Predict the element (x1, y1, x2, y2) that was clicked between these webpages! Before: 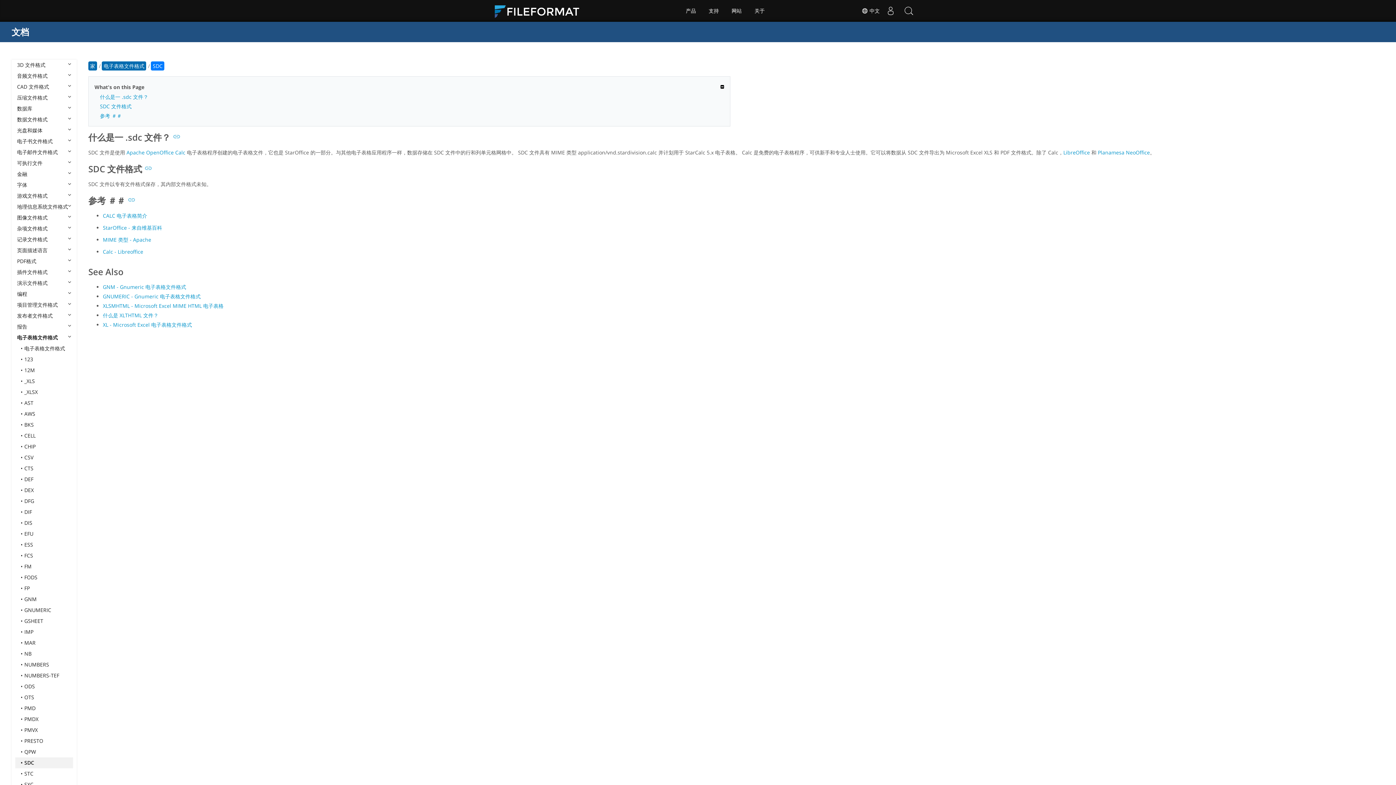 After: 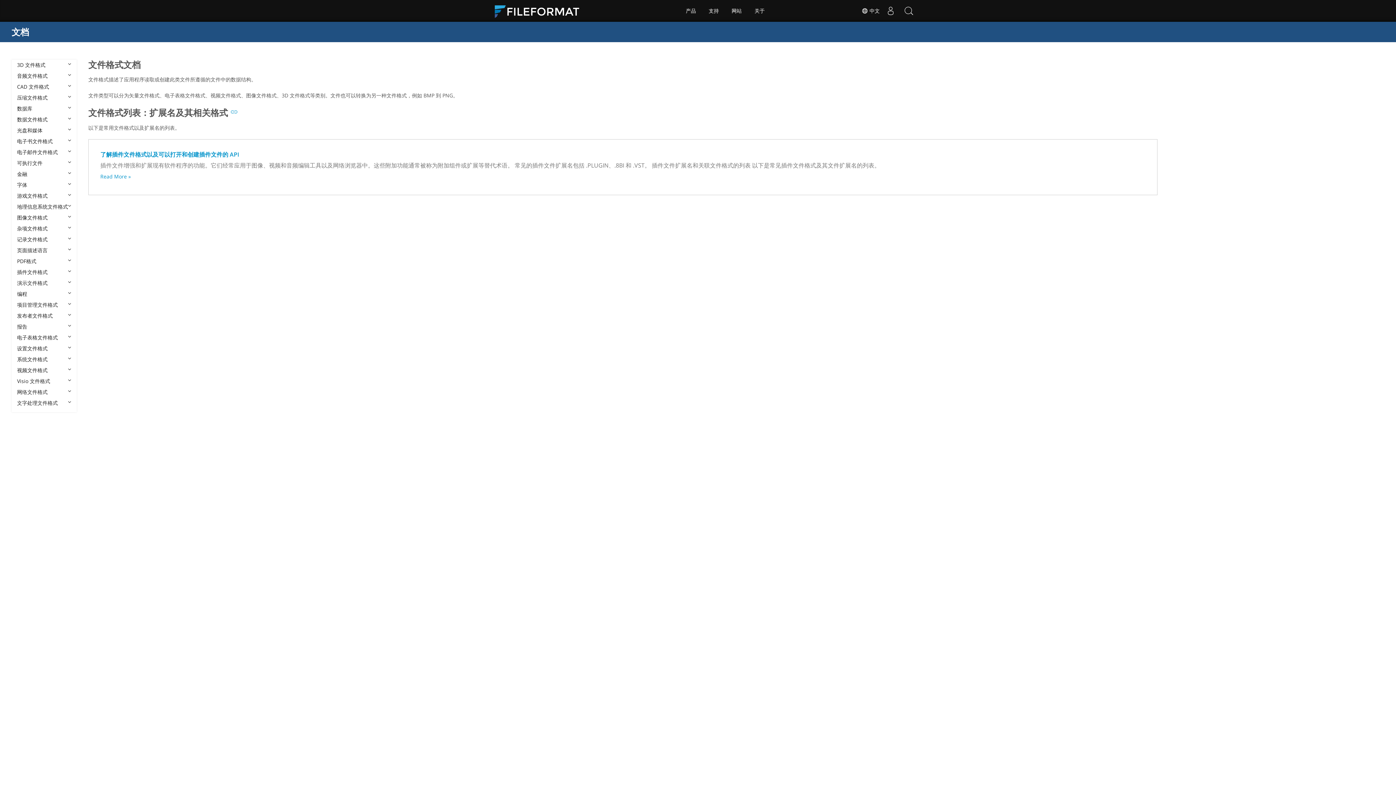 Action: label: 家 bbox: (88, 61, 97, 70)